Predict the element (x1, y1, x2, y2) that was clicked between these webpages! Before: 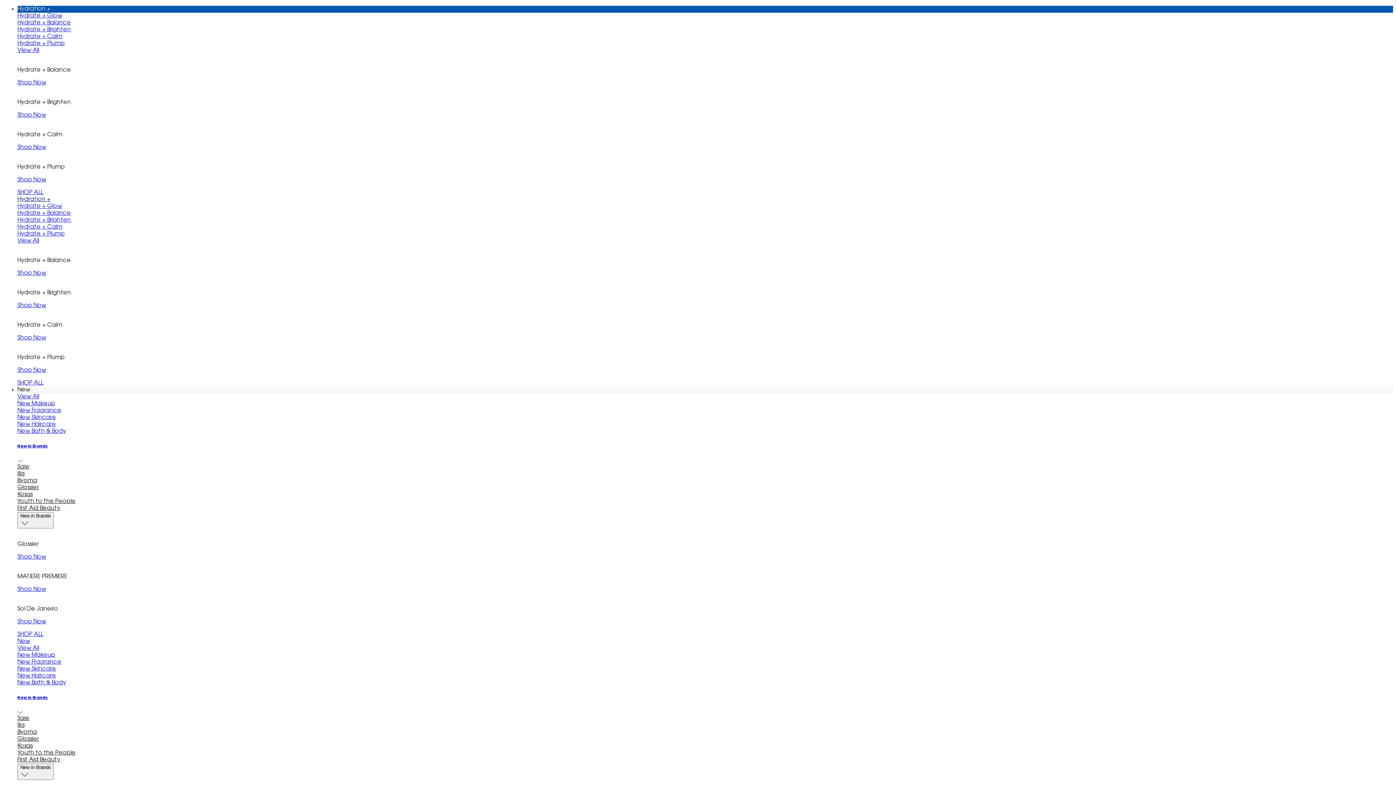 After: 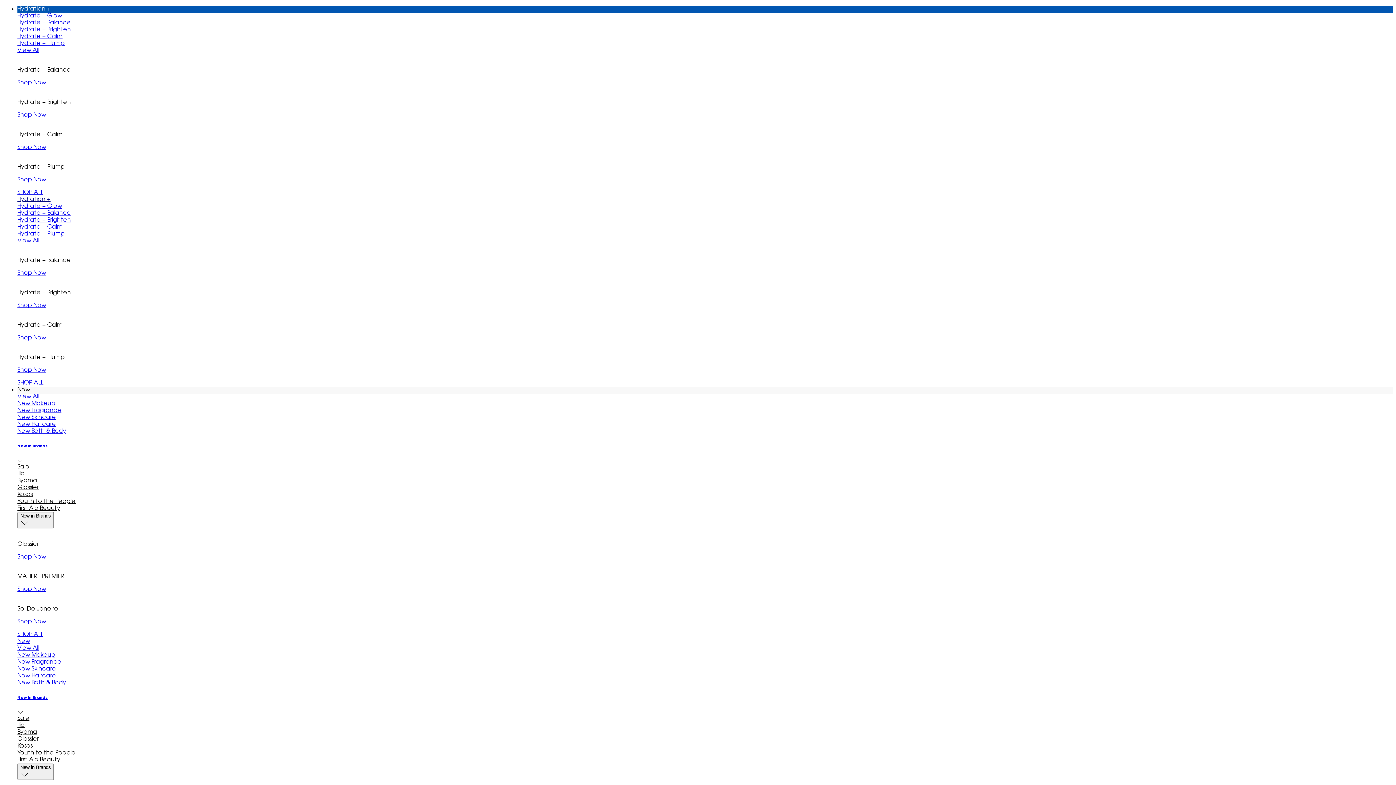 Action: label: Youth to the People bbox: (17, 750, 1393, 757)